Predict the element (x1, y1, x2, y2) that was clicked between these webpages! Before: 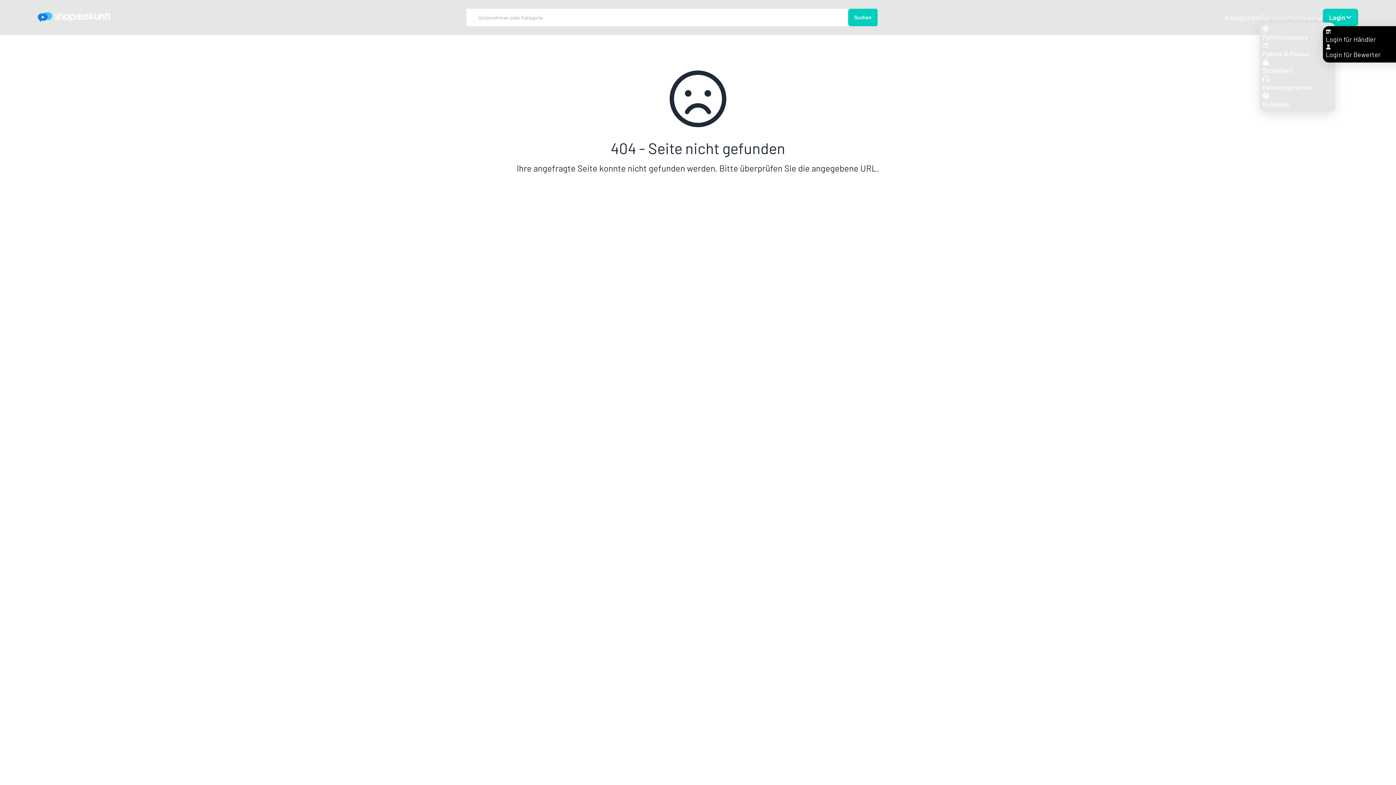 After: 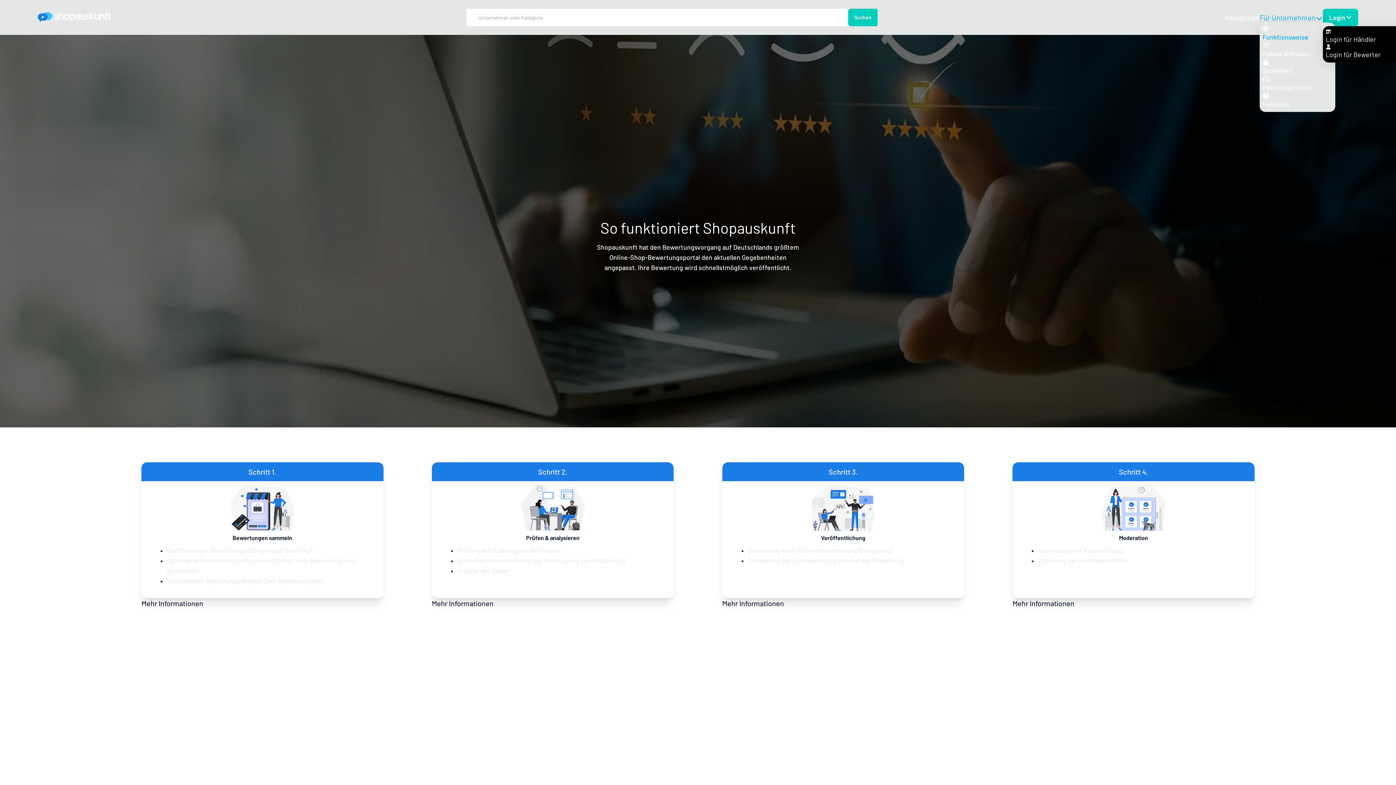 Action: label: Funktionsweise bbox: (1262, 25, 1332, 41)